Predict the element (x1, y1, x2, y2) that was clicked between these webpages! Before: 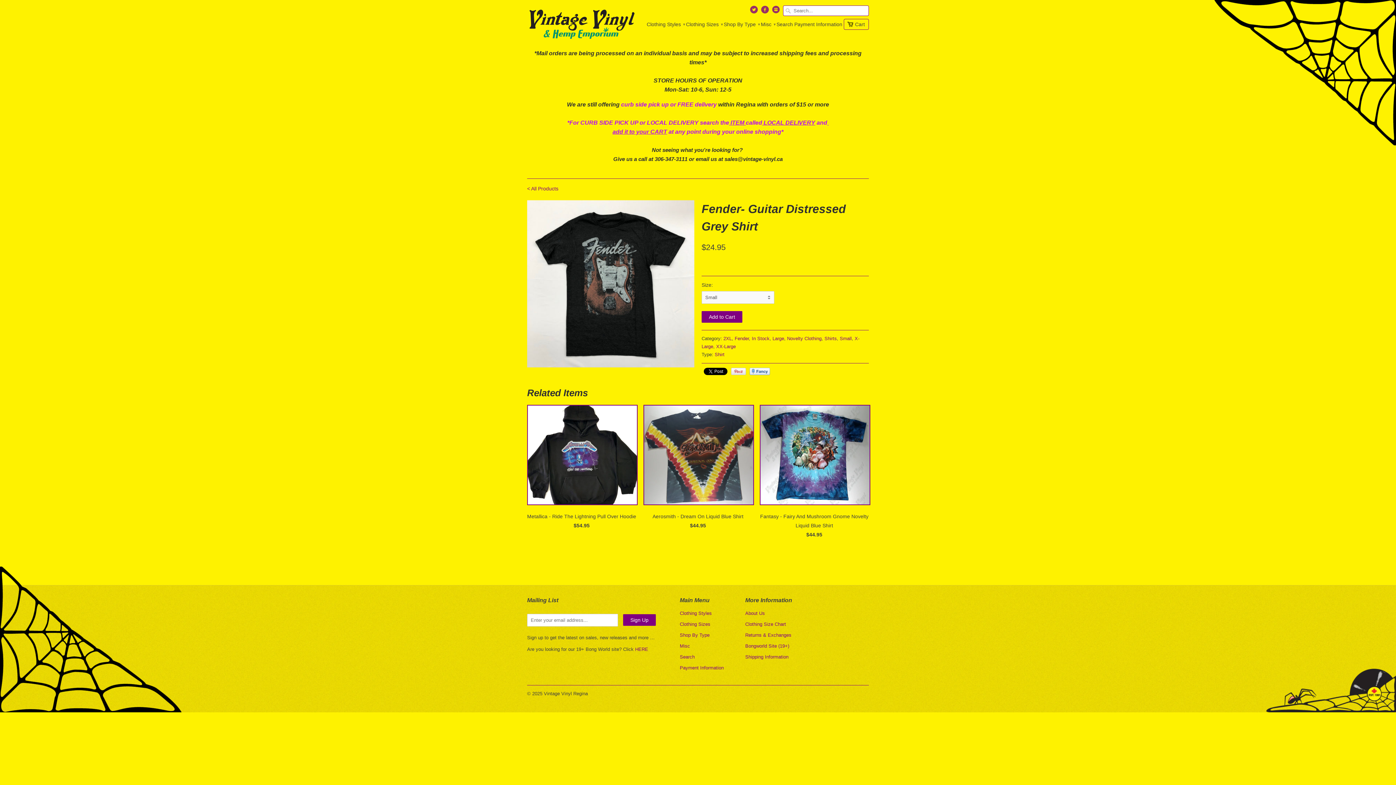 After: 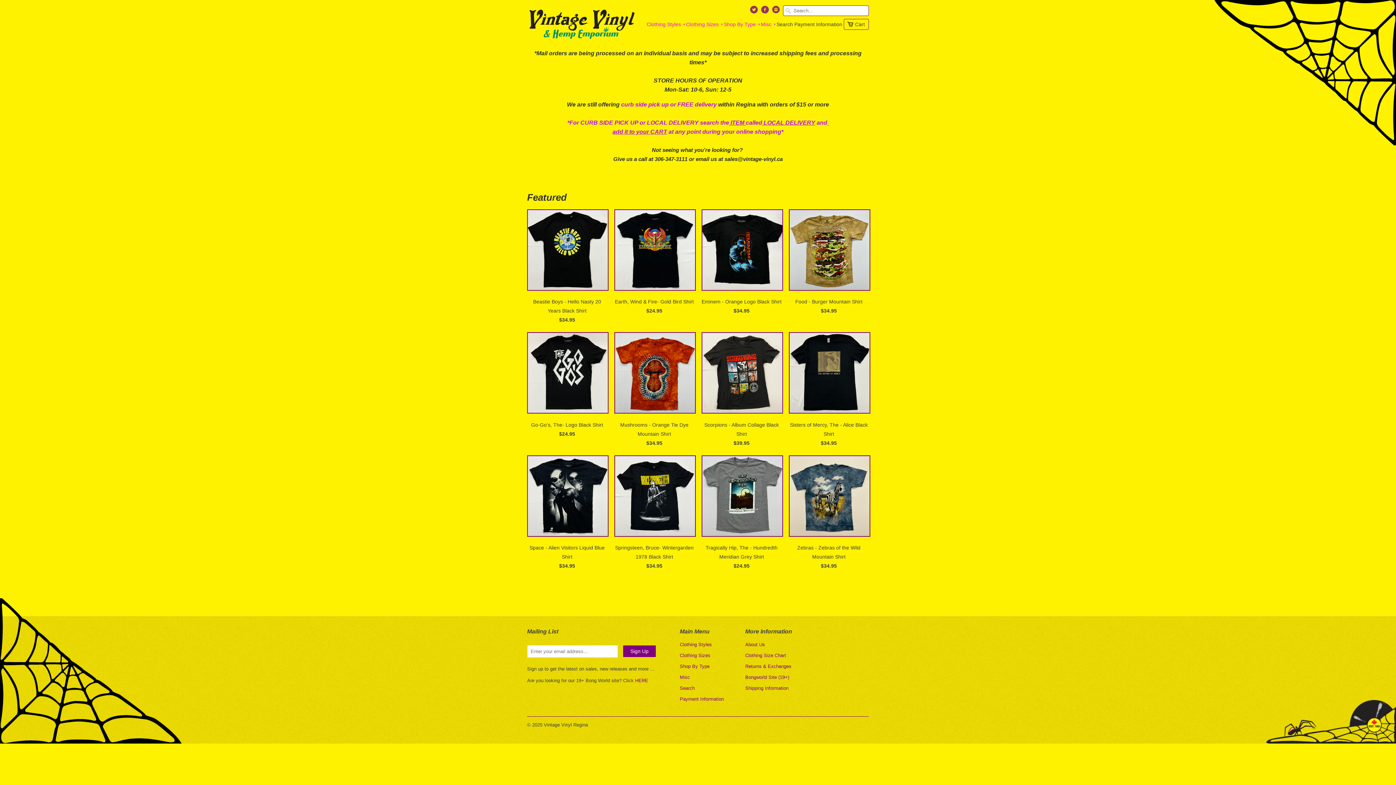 Action: bbox: (680, 643, 690, 648) label: Misc